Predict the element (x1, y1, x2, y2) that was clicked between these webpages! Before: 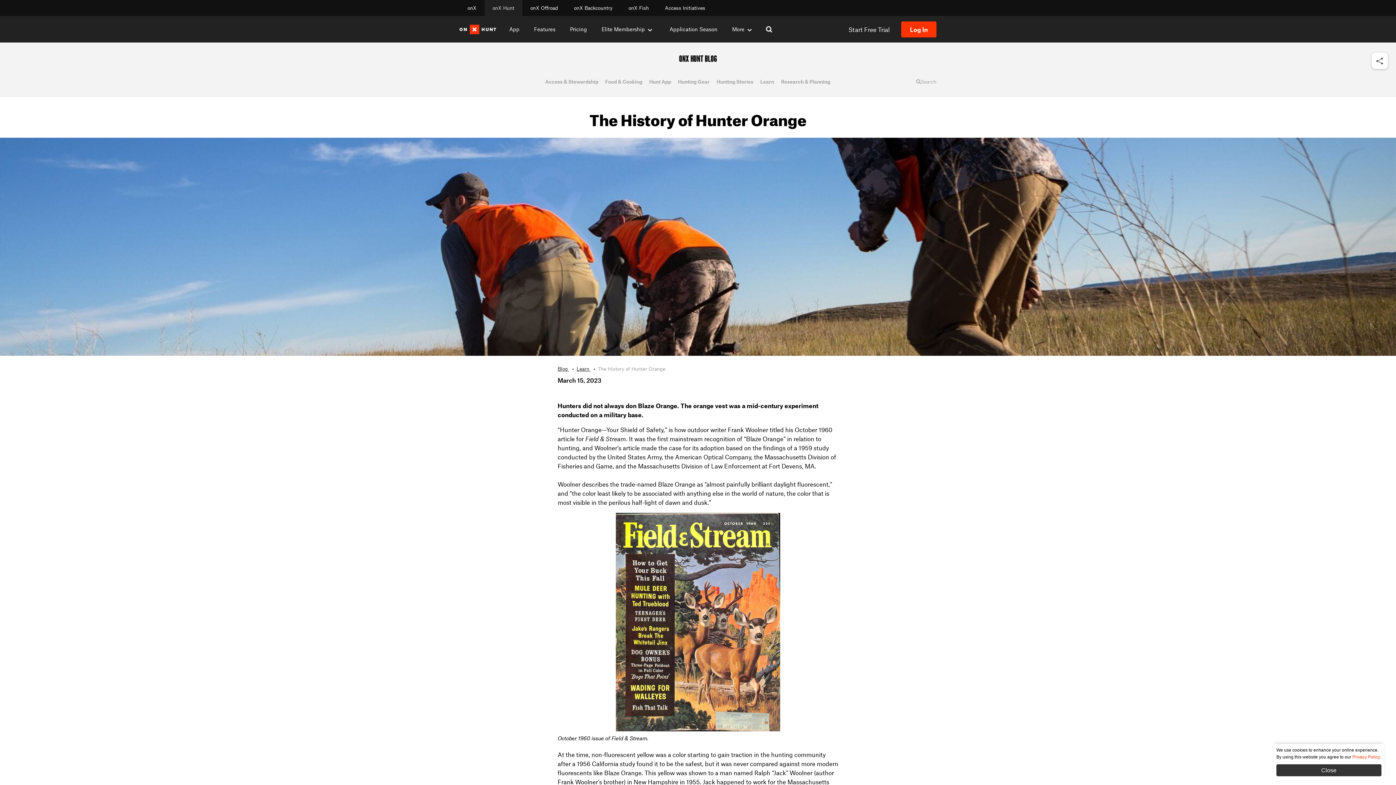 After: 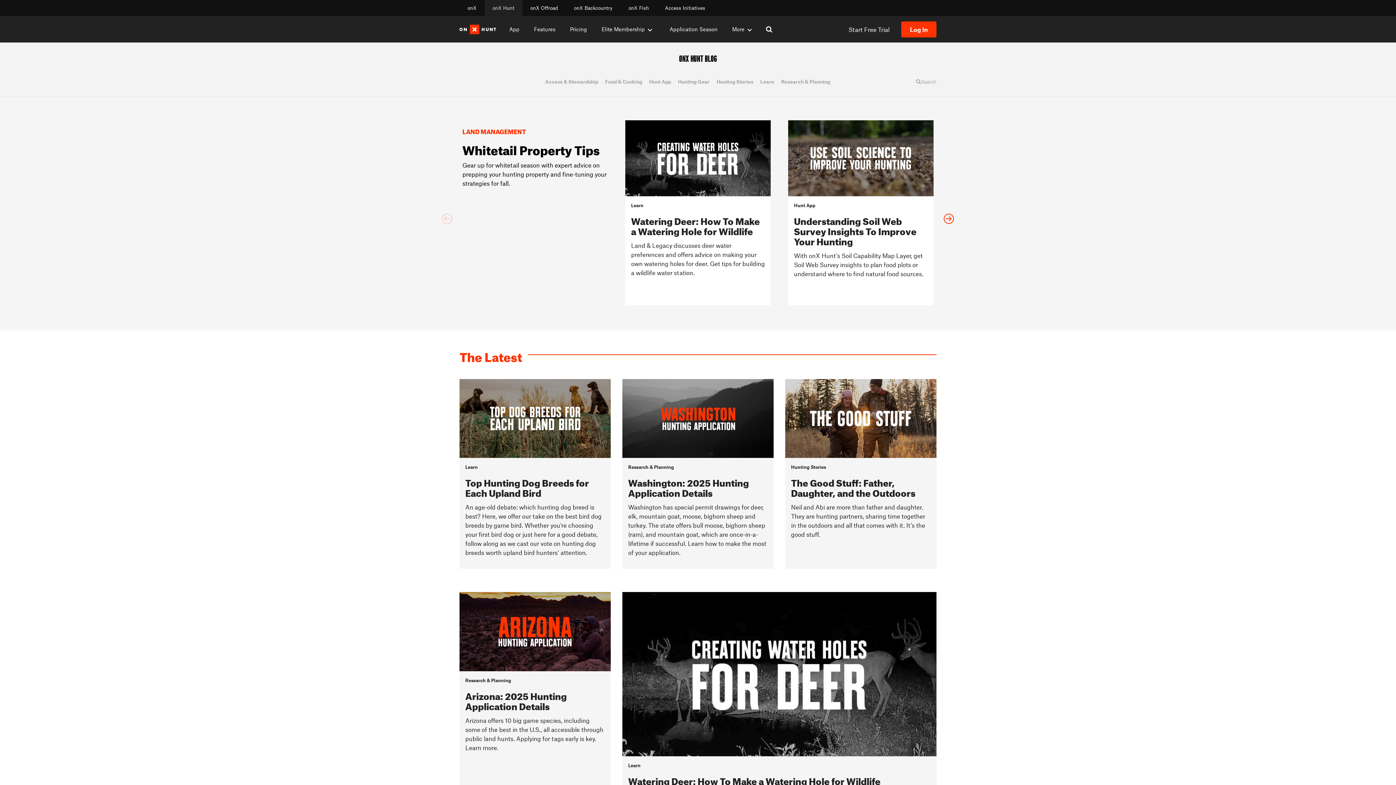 Action: label: ONX HUNT BLOG bbox: (679, 53, 717, 64)